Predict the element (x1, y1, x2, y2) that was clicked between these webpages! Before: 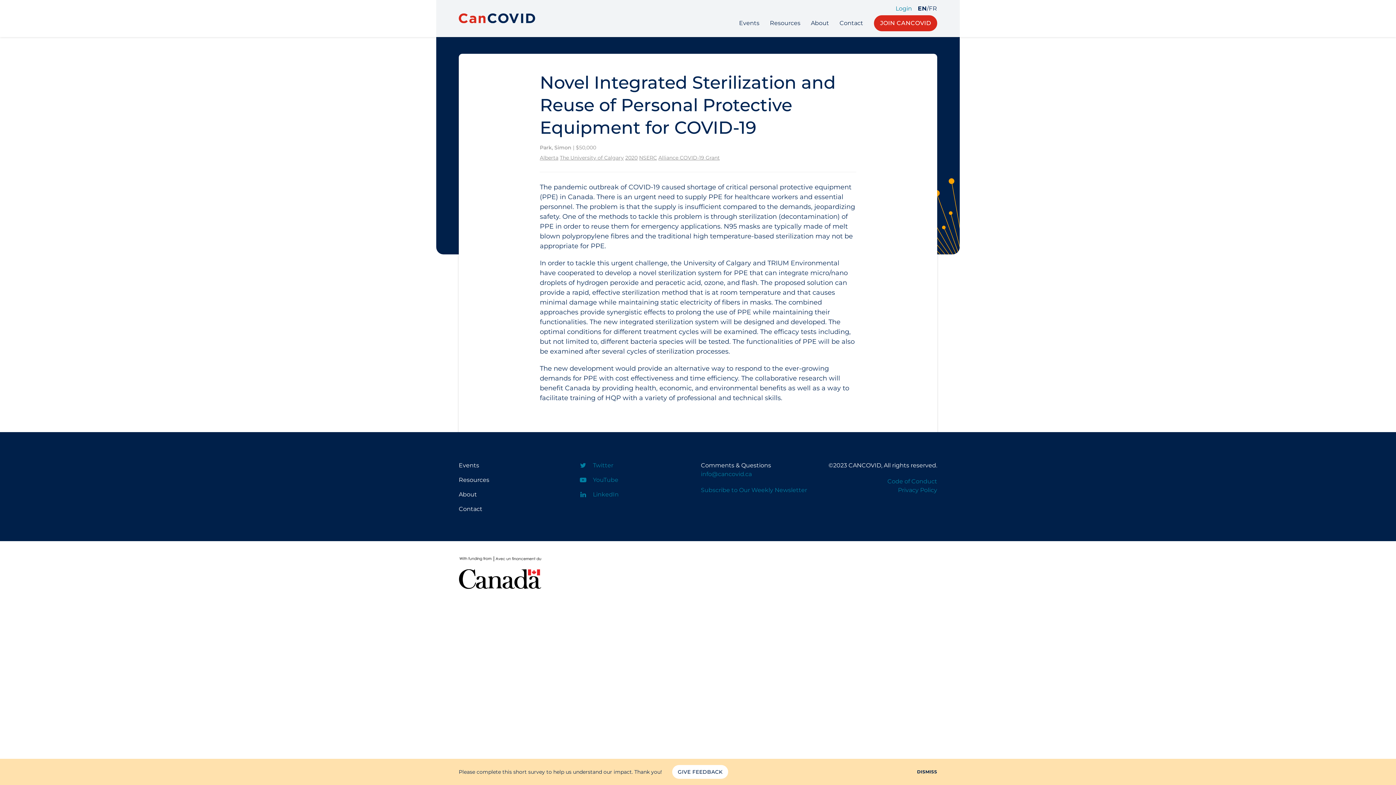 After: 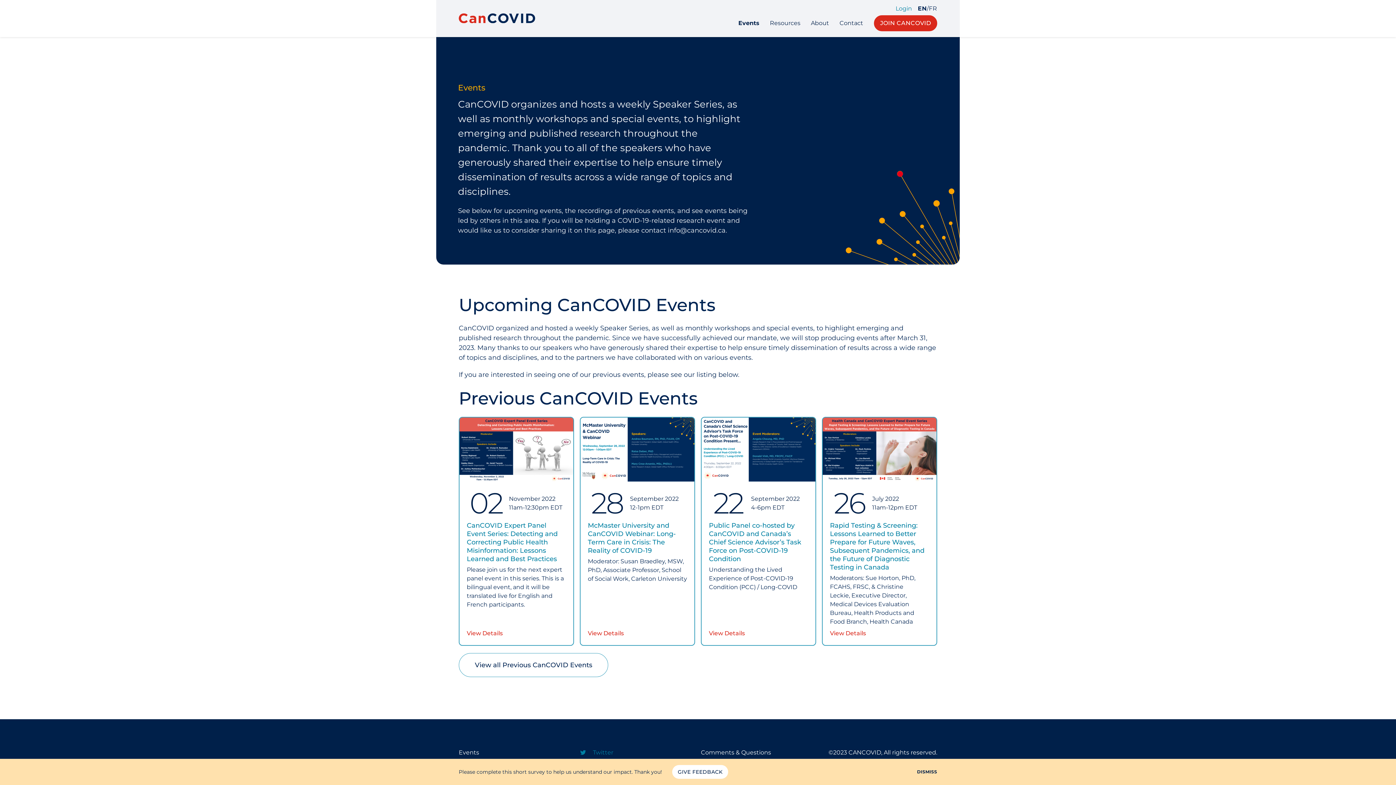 Action: label: Events bbox: (739, 19, 759, 26)